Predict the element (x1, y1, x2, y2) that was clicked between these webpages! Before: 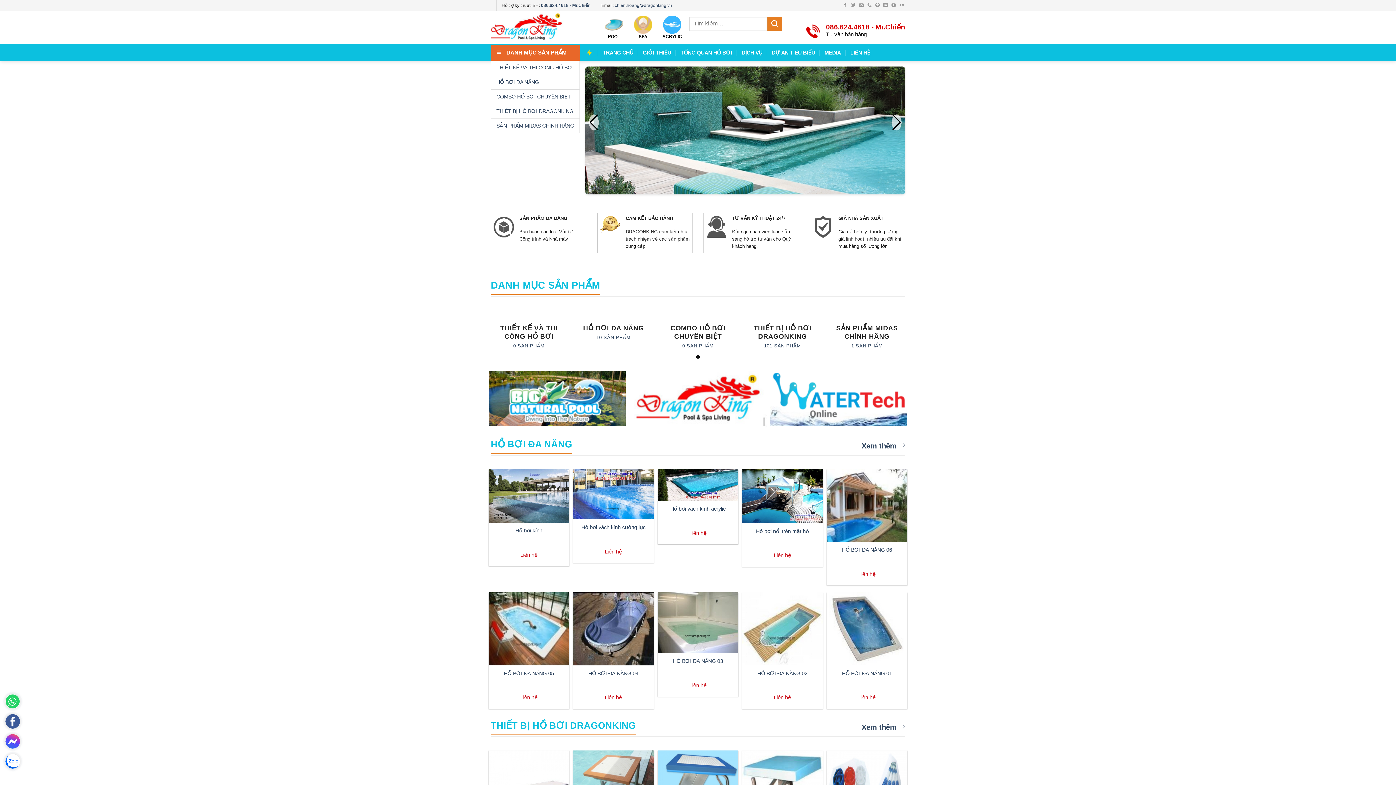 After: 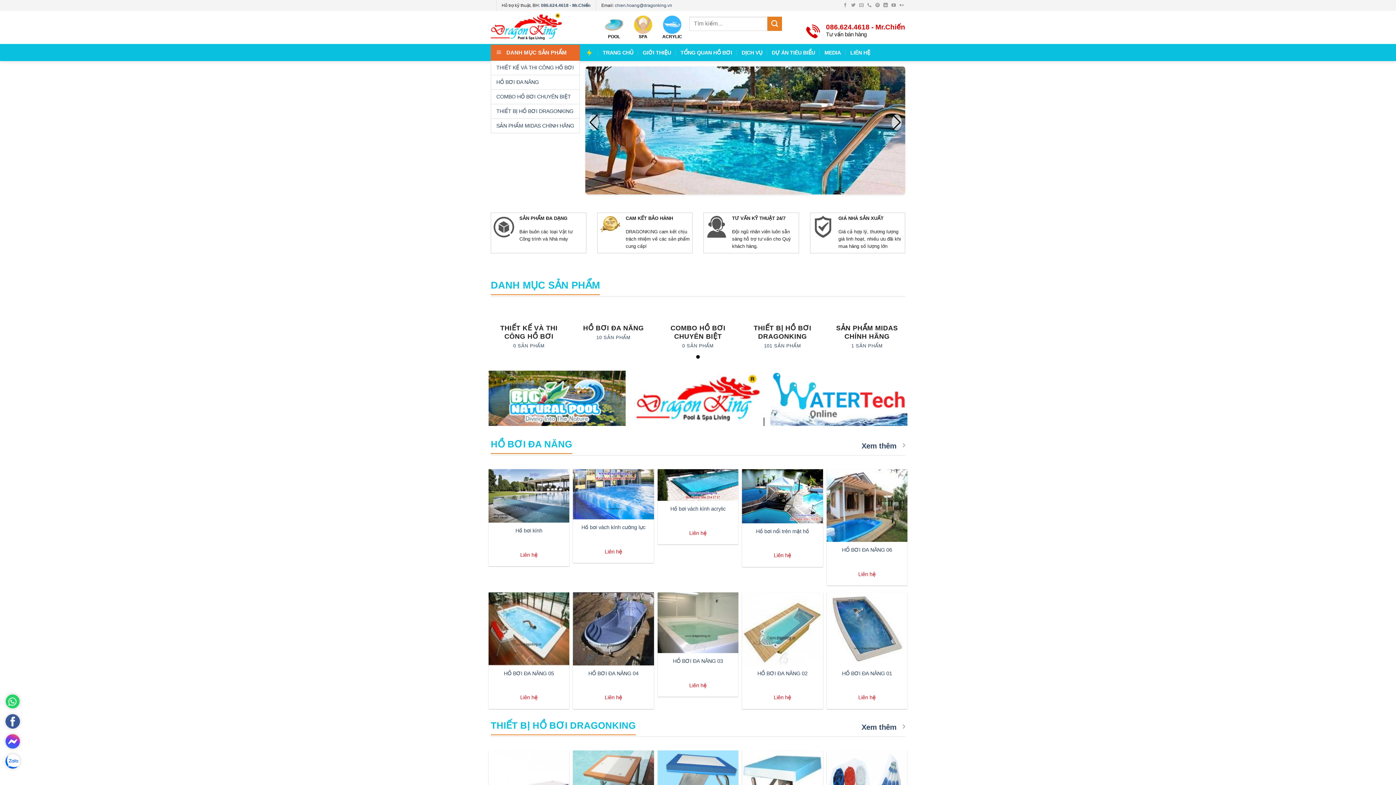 Action: bbox: (490, 12, 585, 42)